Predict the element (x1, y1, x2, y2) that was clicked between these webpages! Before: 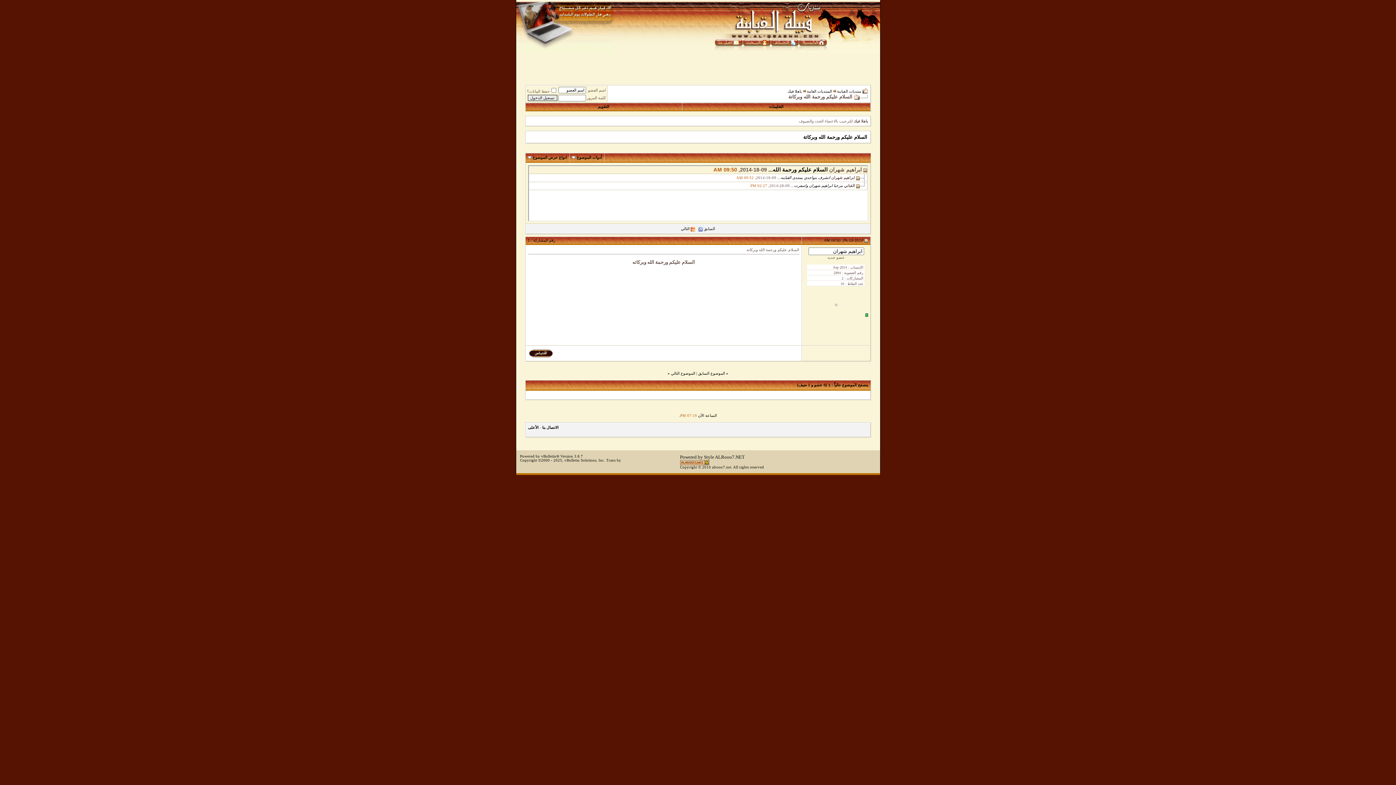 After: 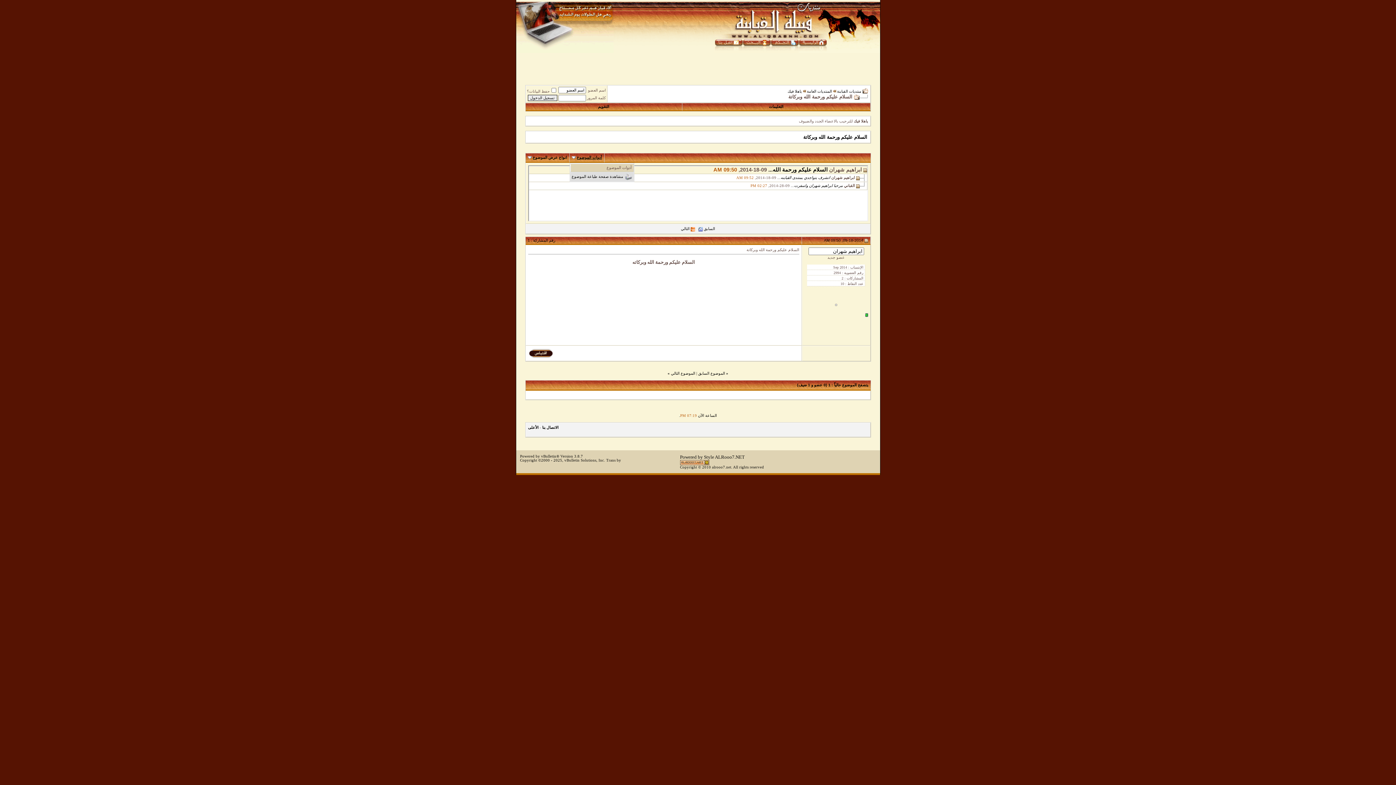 Action: bbox: (576, 155, 602, 159) label: أدوات الموضوع